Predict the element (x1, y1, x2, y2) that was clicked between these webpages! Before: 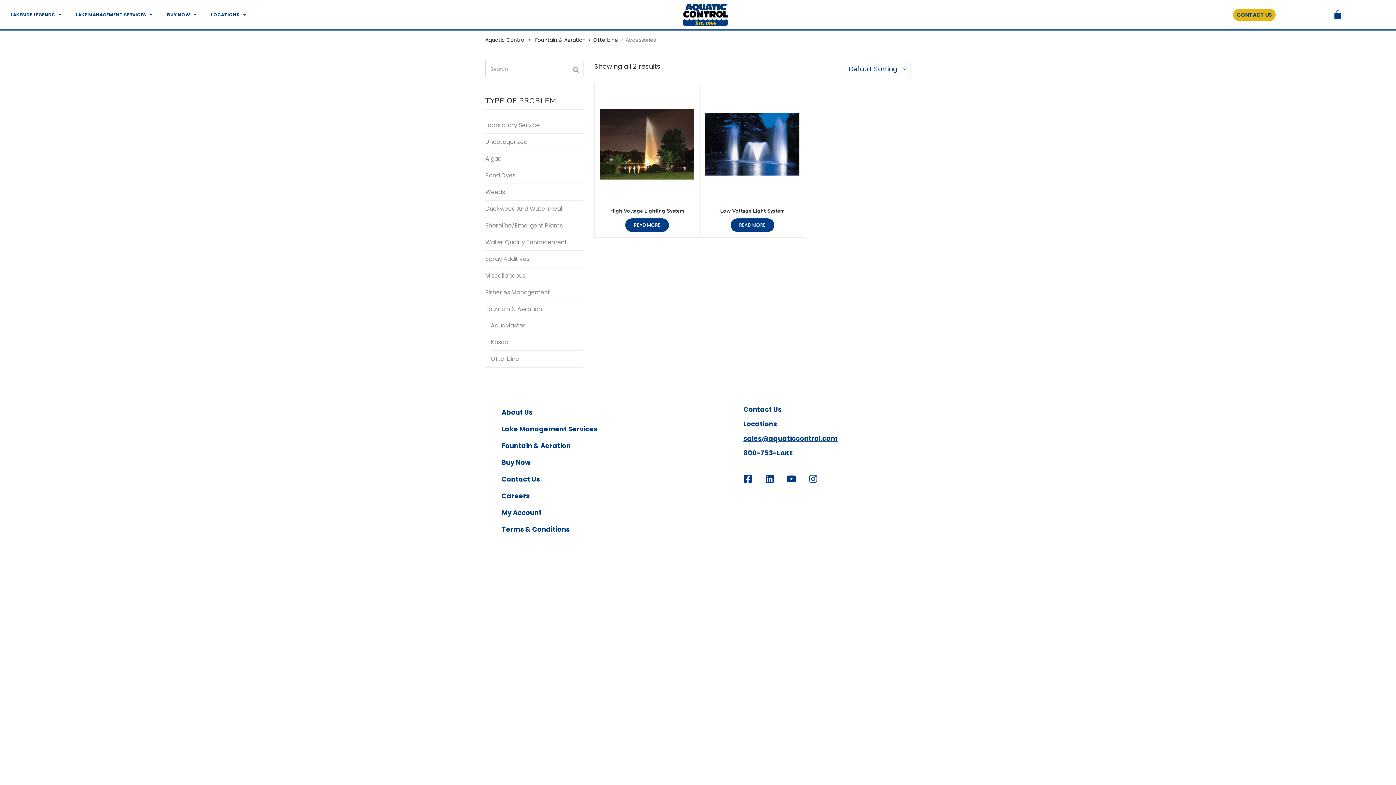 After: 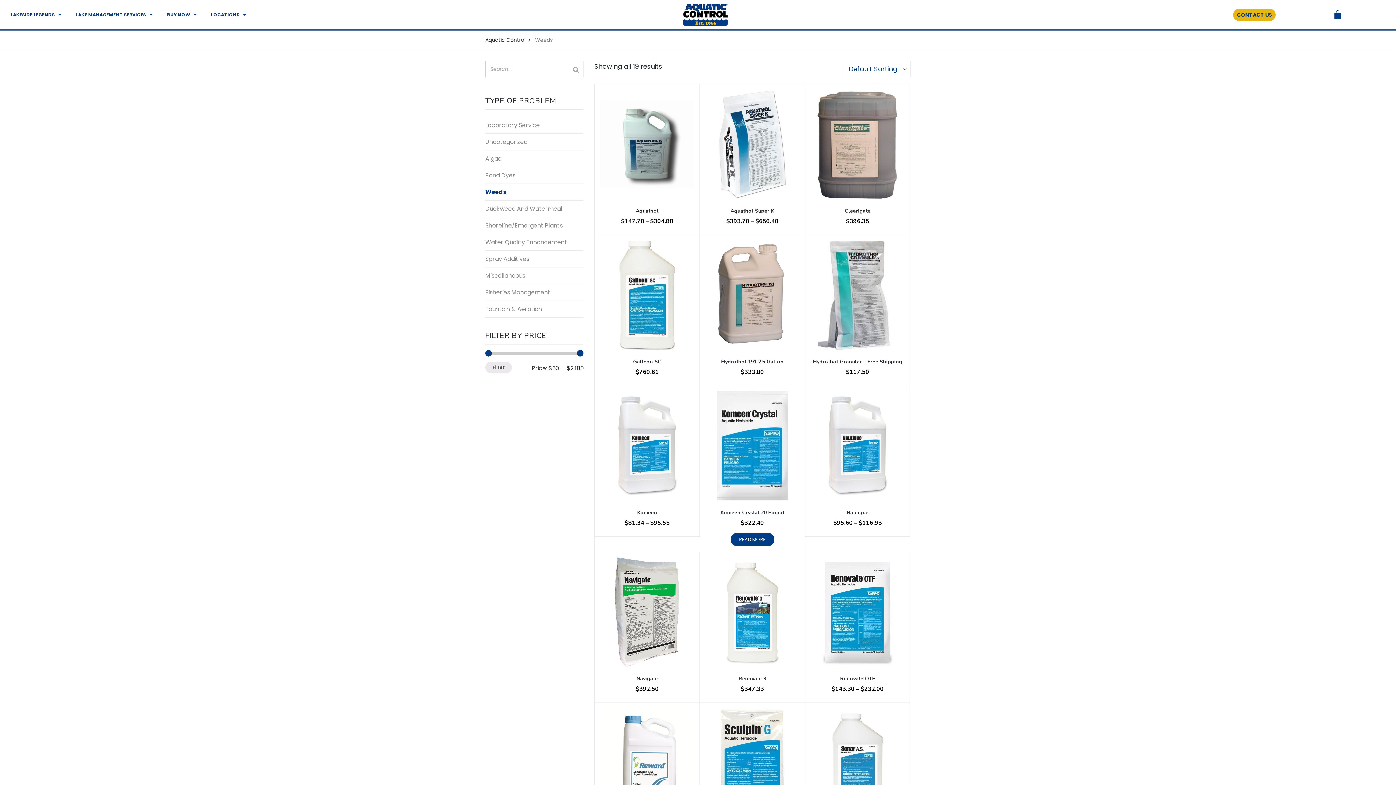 Action: bbox: (485, 184, 505, 200) label: Weeds